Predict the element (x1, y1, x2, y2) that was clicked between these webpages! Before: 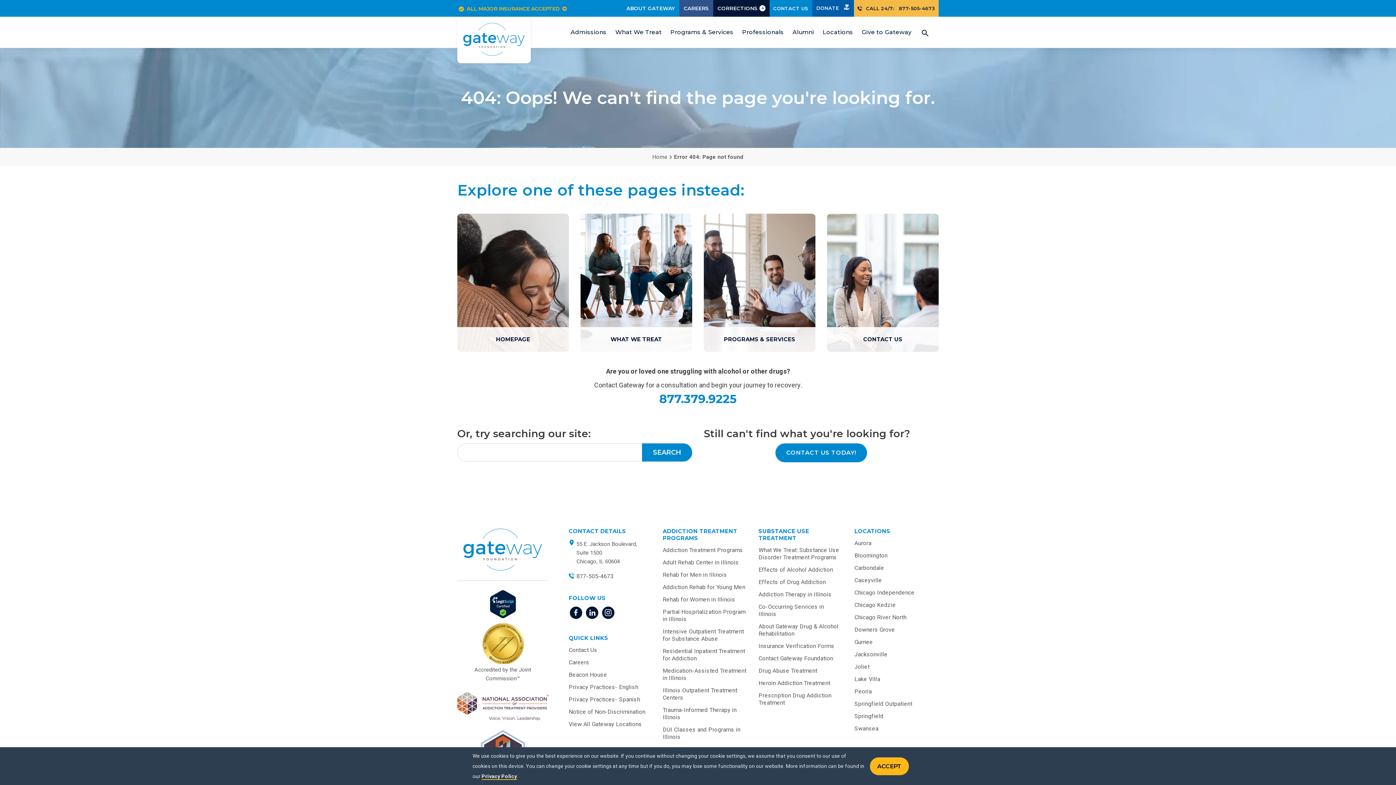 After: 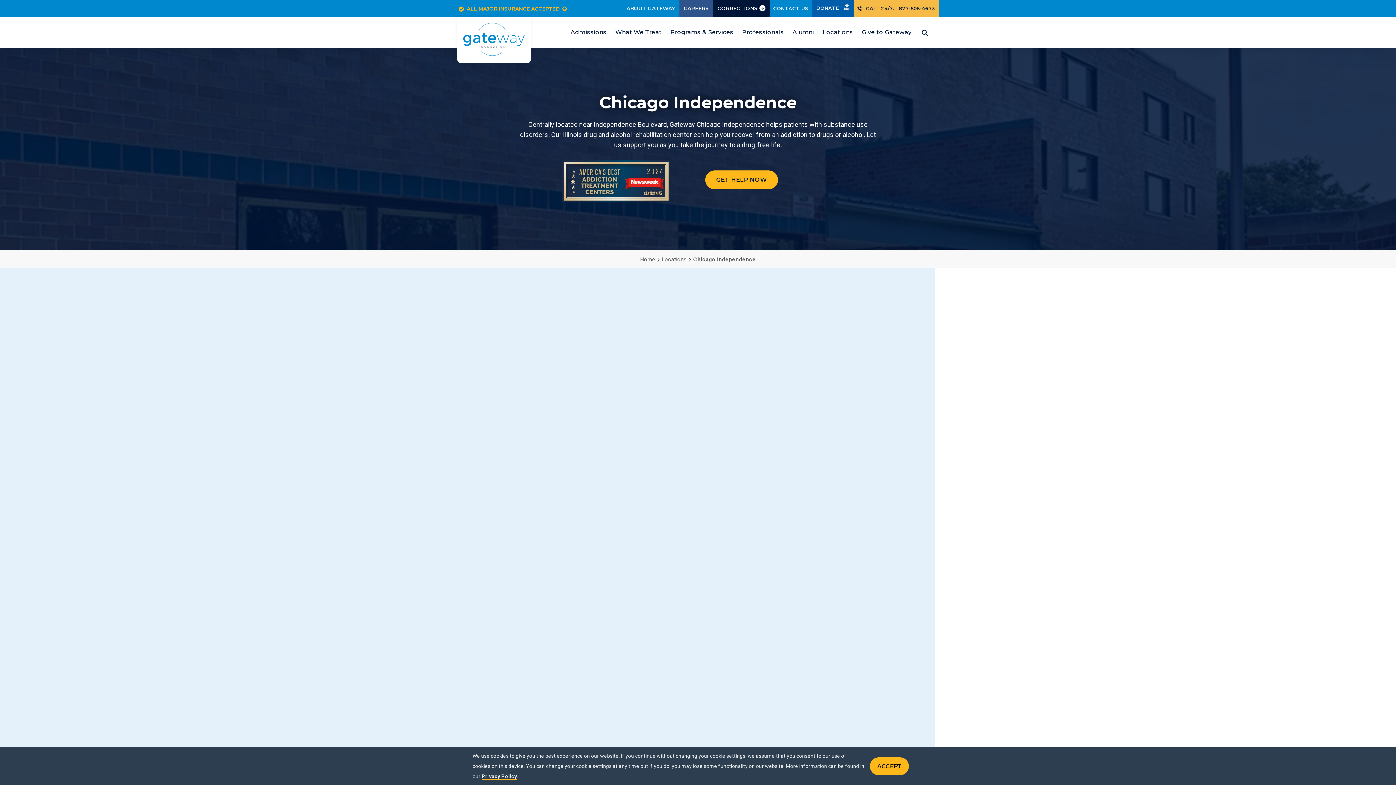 Action: bbox: (854, 589, 938, 596) label: Chicago Independence